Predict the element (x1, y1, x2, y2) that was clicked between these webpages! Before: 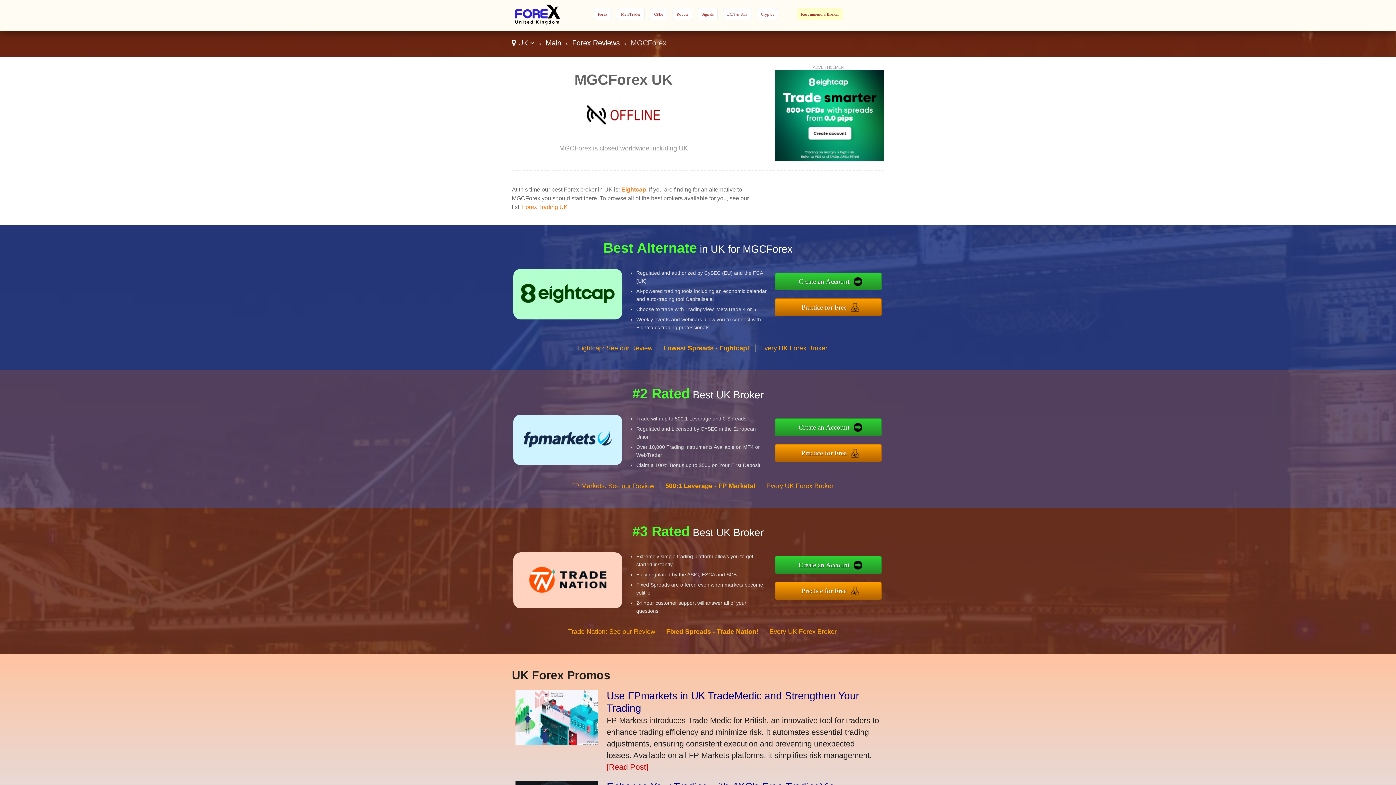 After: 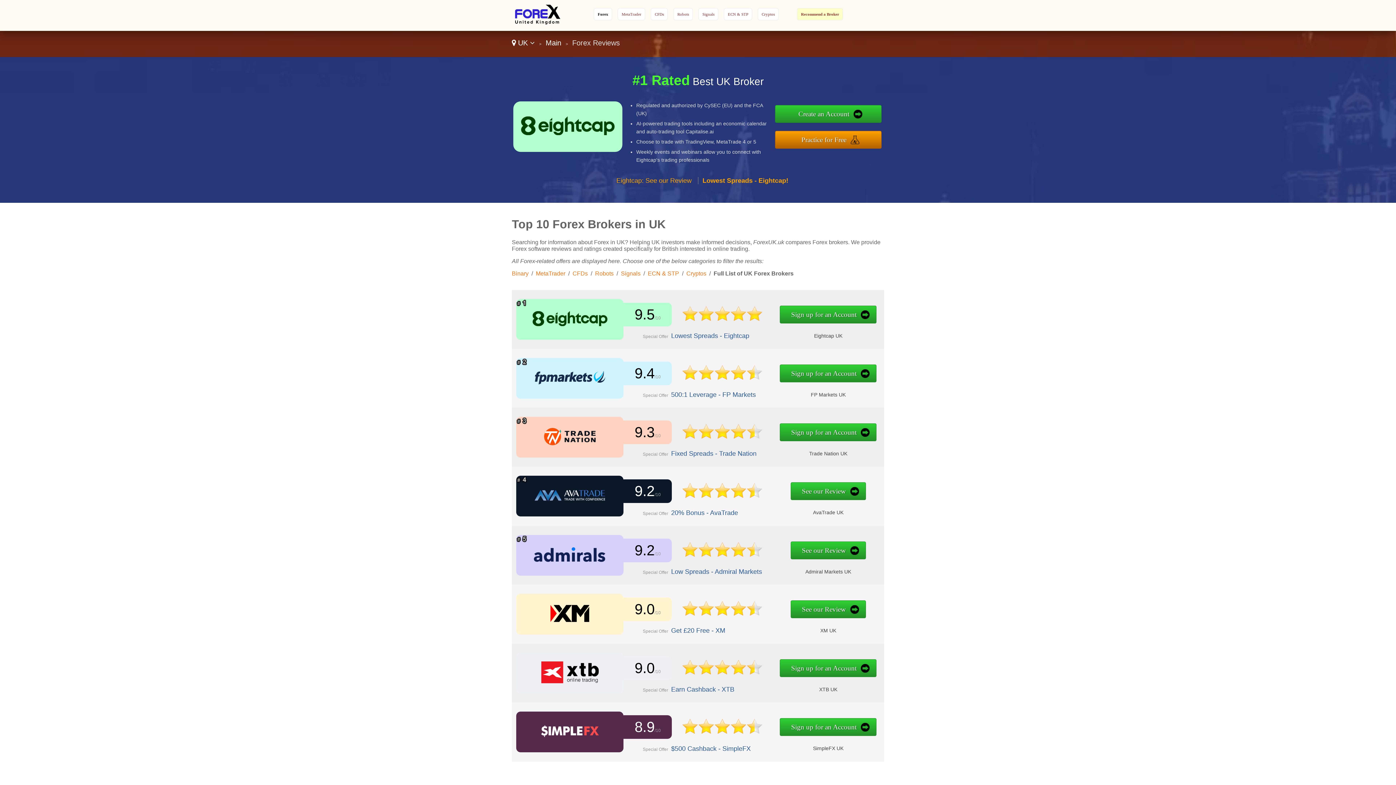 Action: label: Every UK Forex Broker bbox: (760, 344, 827, 352)